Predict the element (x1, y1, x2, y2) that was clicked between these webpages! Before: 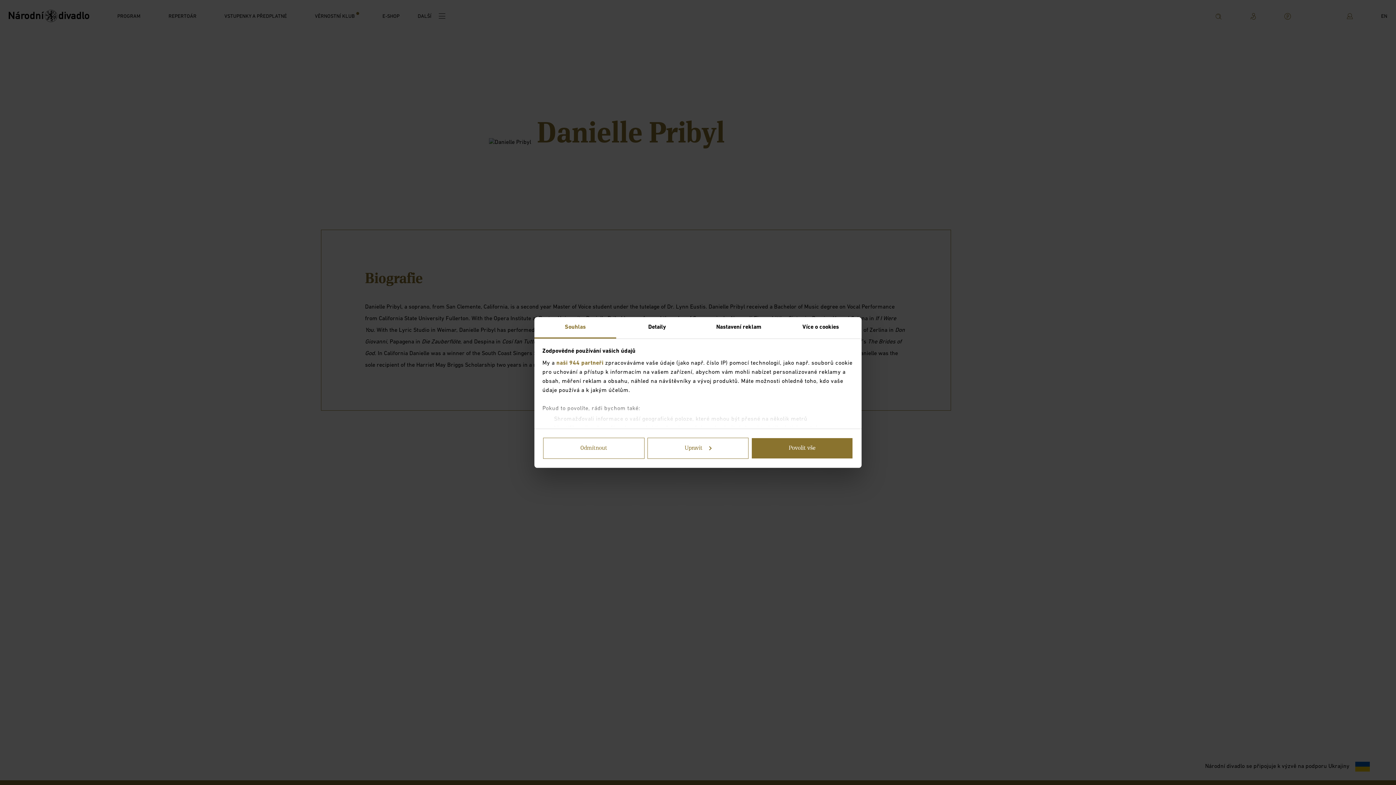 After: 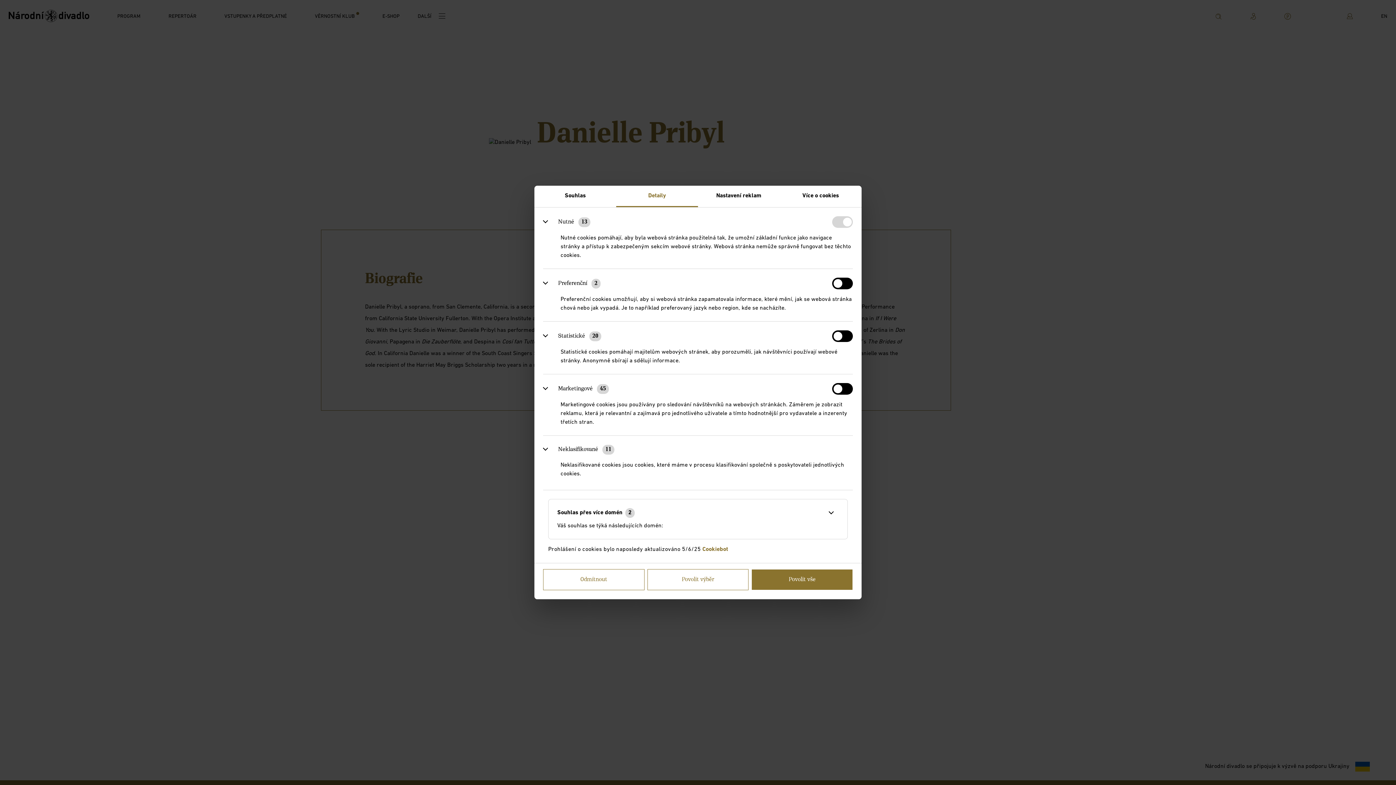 Action: label: Detaily bbox: (616, 317, 698, 338)